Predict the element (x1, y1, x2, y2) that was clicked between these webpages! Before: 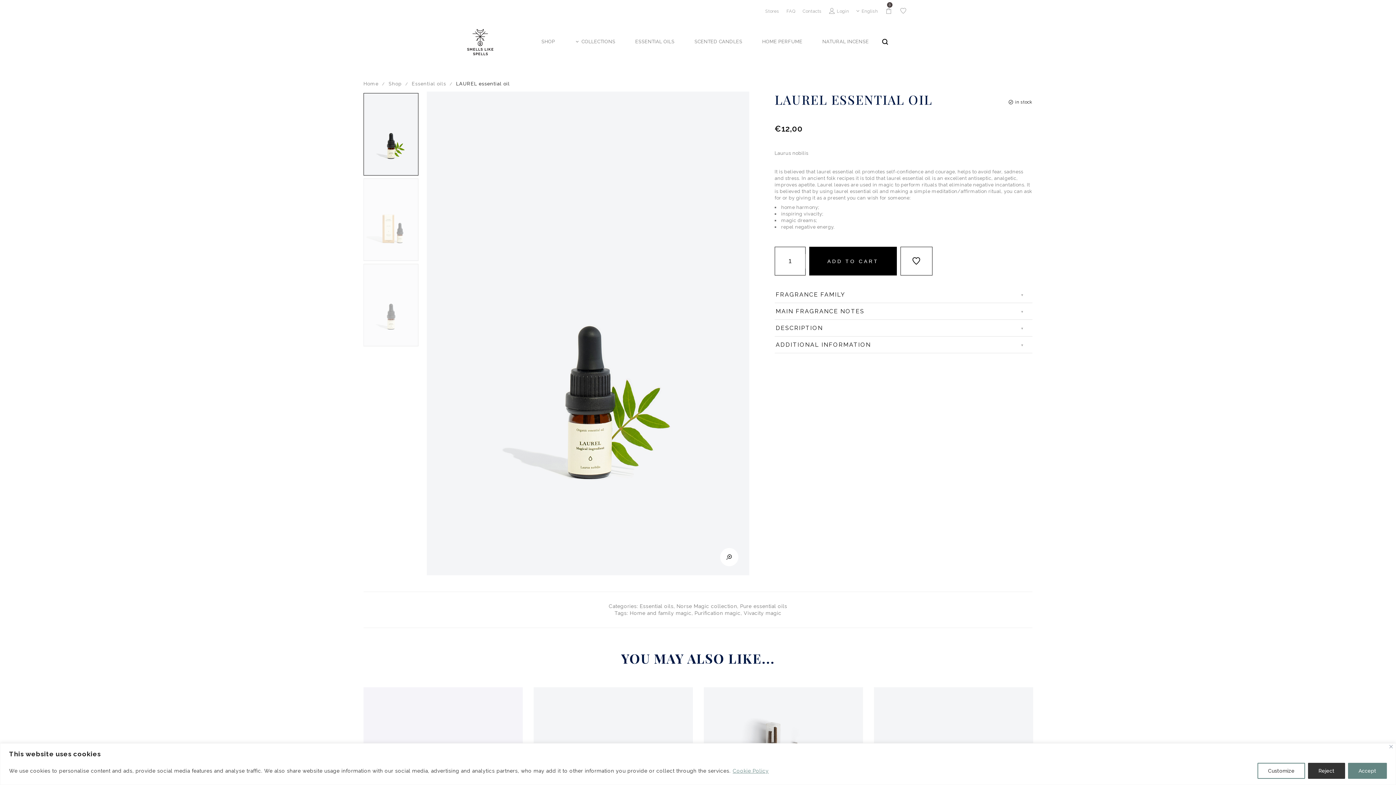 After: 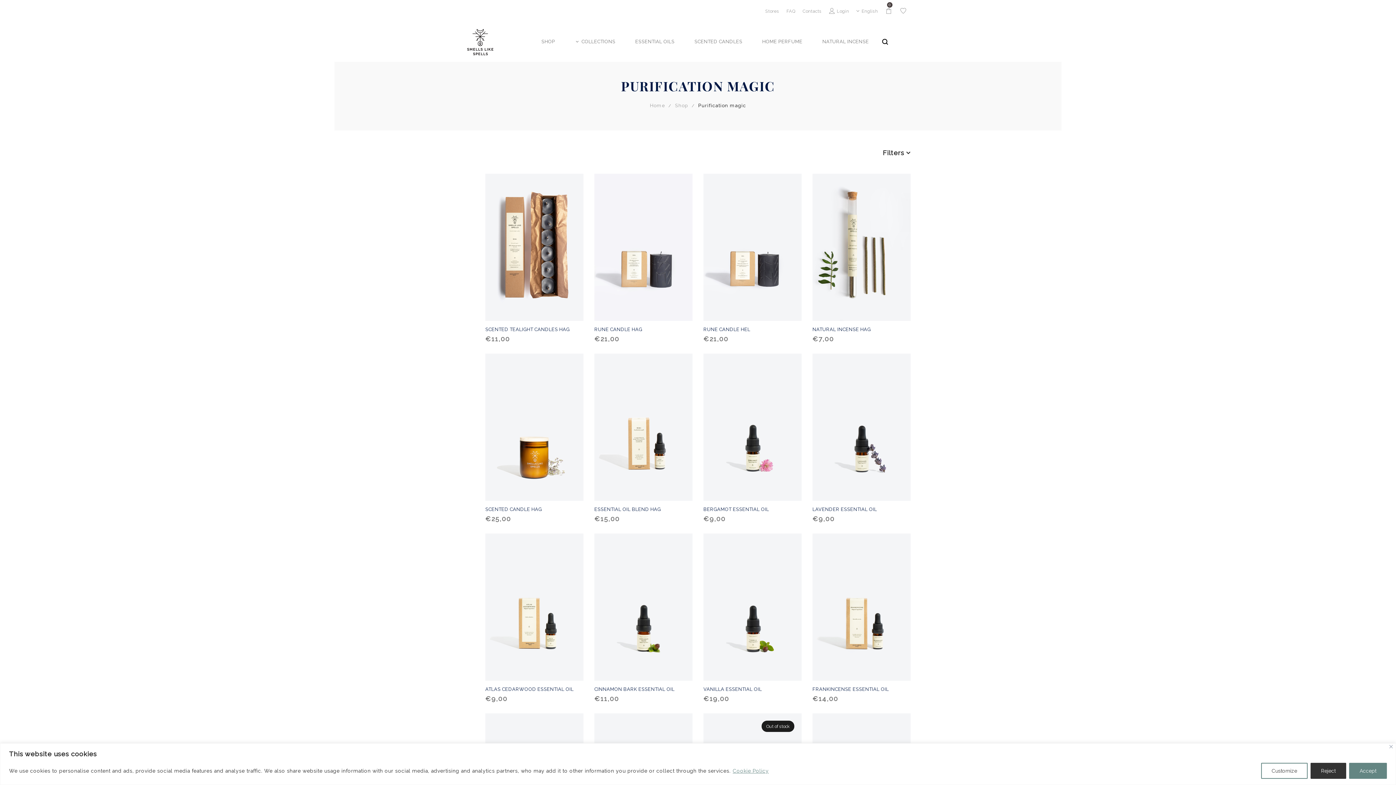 Action: bbox: (694, 610, 740, 616) label: Purification magic